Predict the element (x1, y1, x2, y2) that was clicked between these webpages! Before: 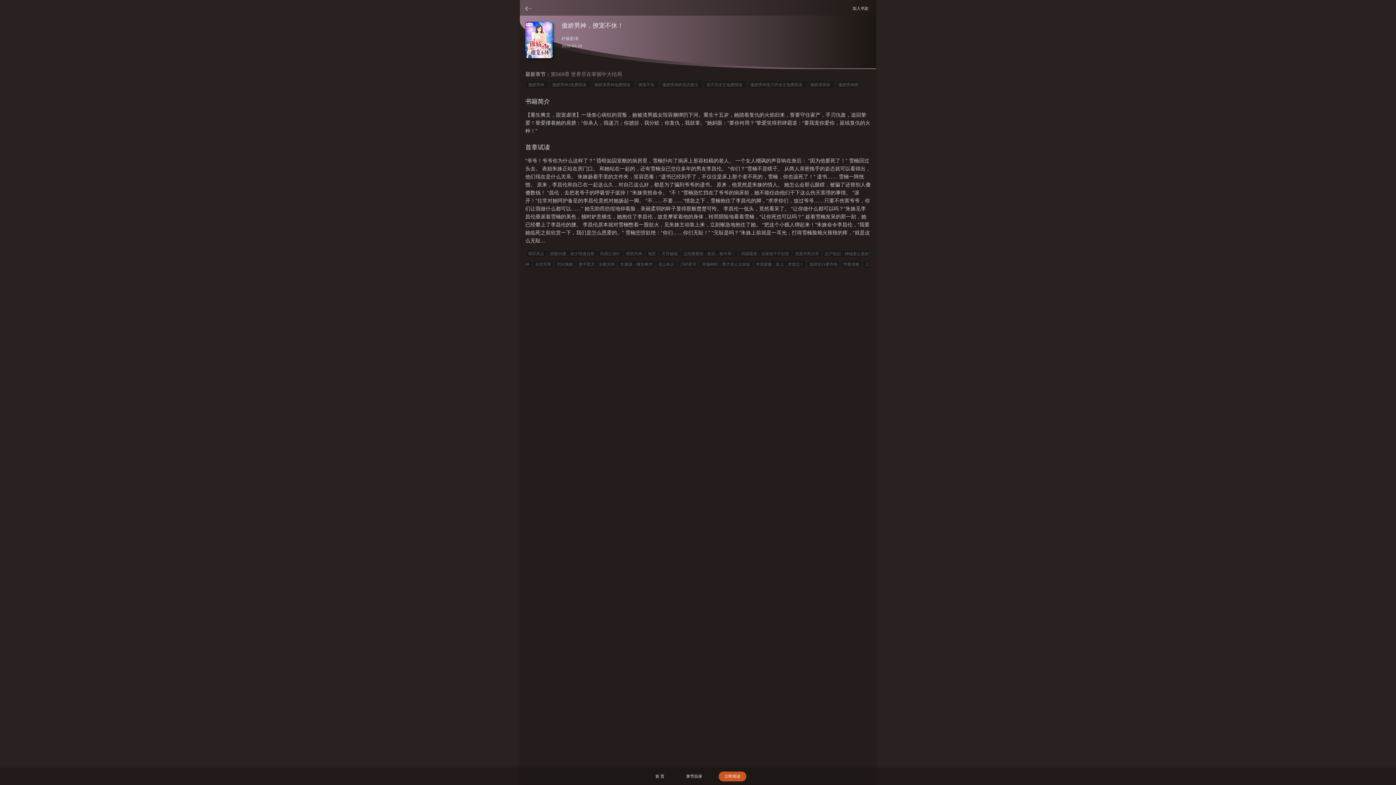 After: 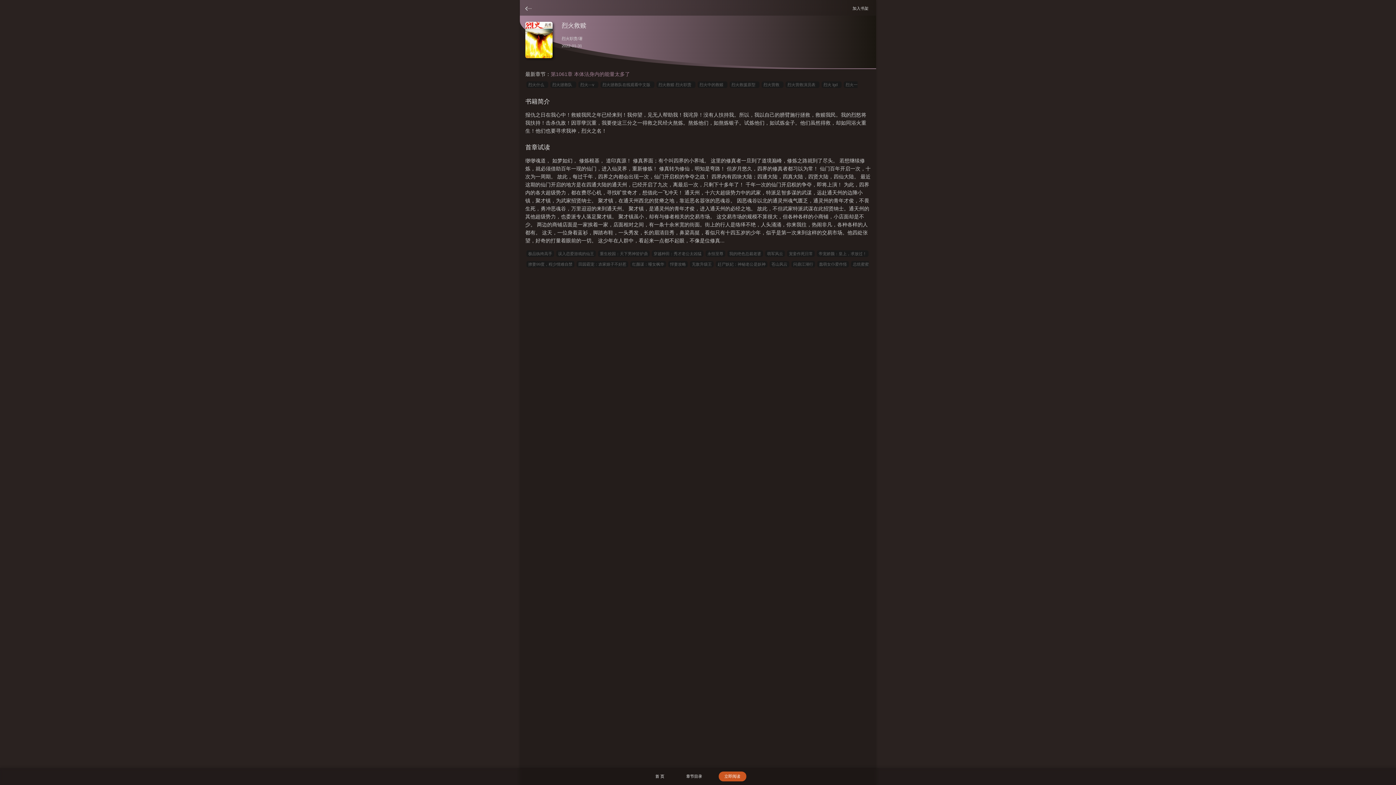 Action: bbox: (555, 261, 574, 267) label: 烈火救赎